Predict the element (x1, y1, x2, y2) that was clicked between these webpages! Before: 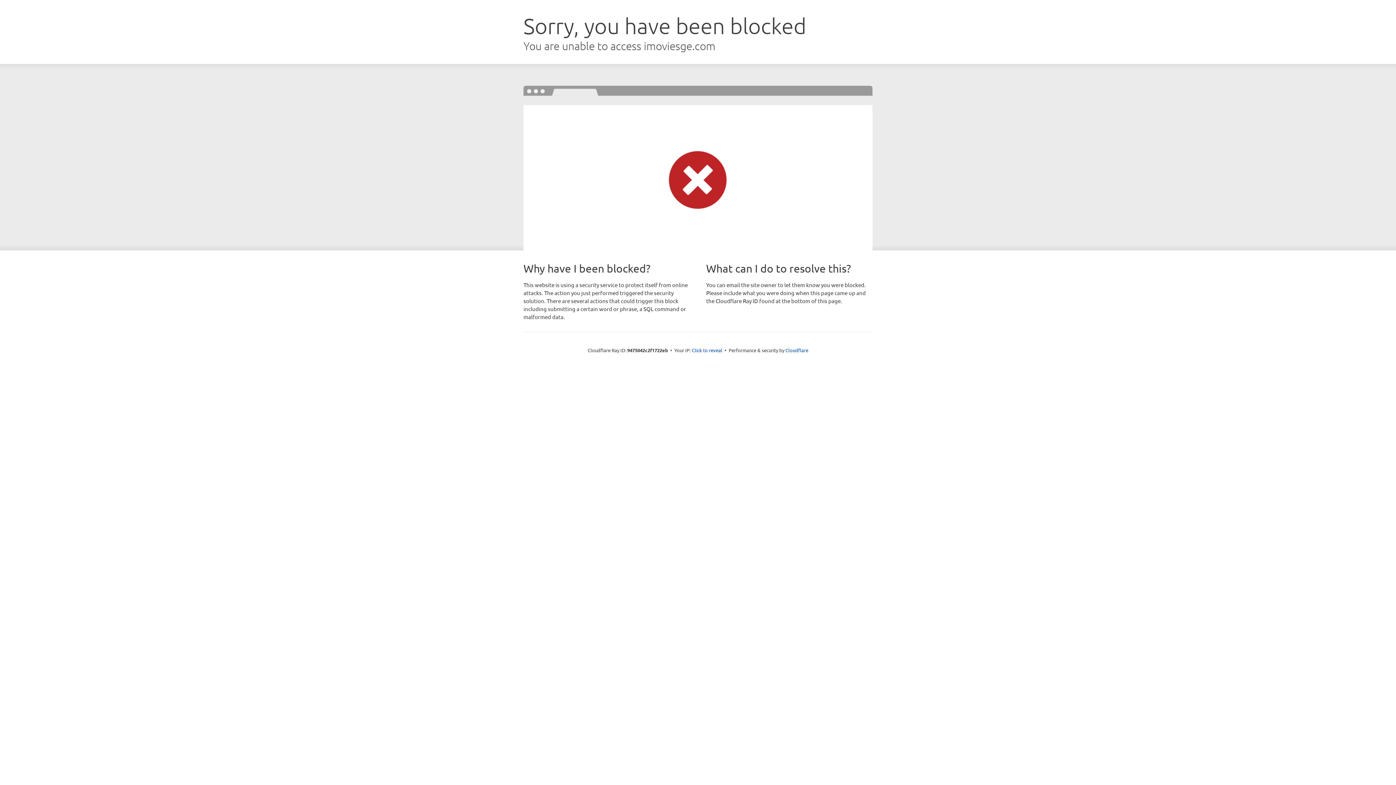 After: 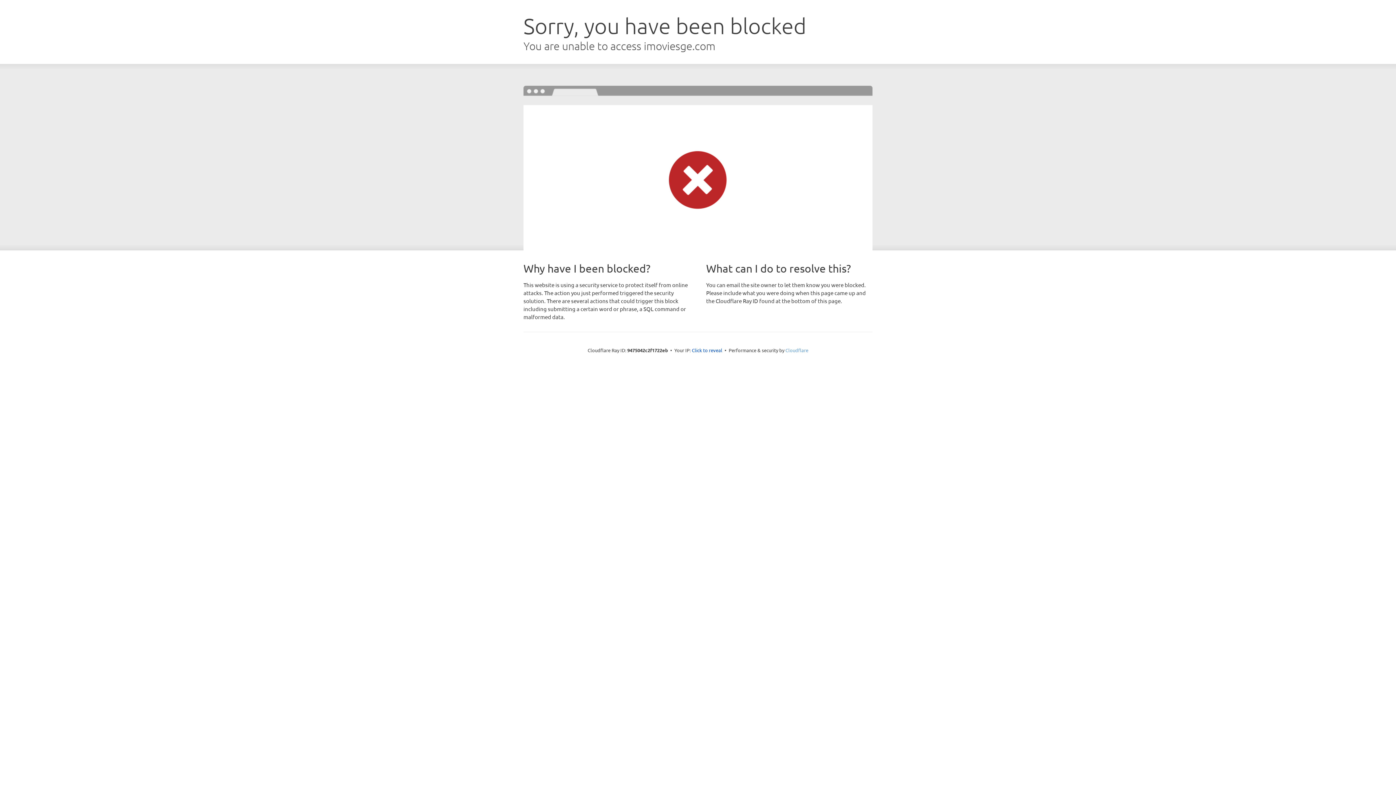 Action: label: Cloudflare bbox: (785, 347, 808, 353)